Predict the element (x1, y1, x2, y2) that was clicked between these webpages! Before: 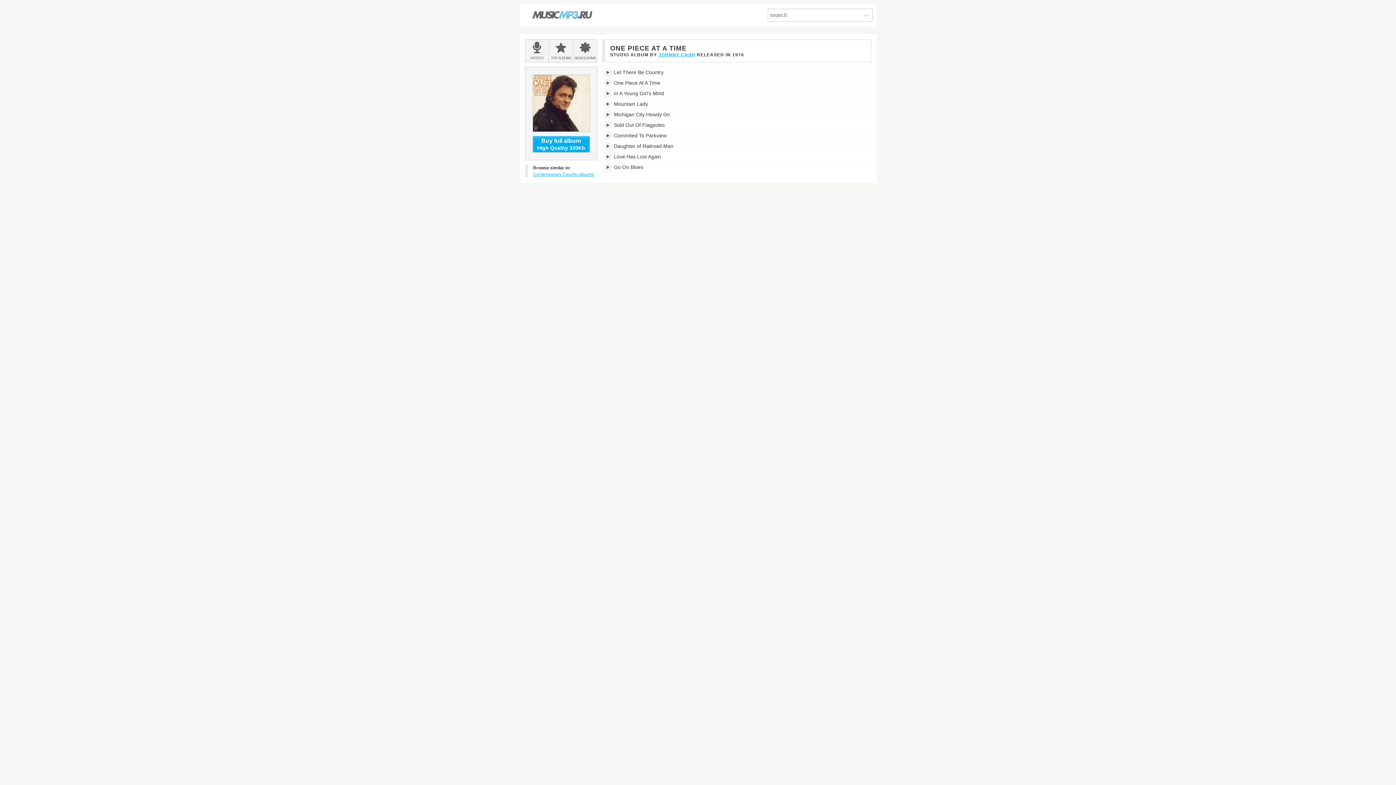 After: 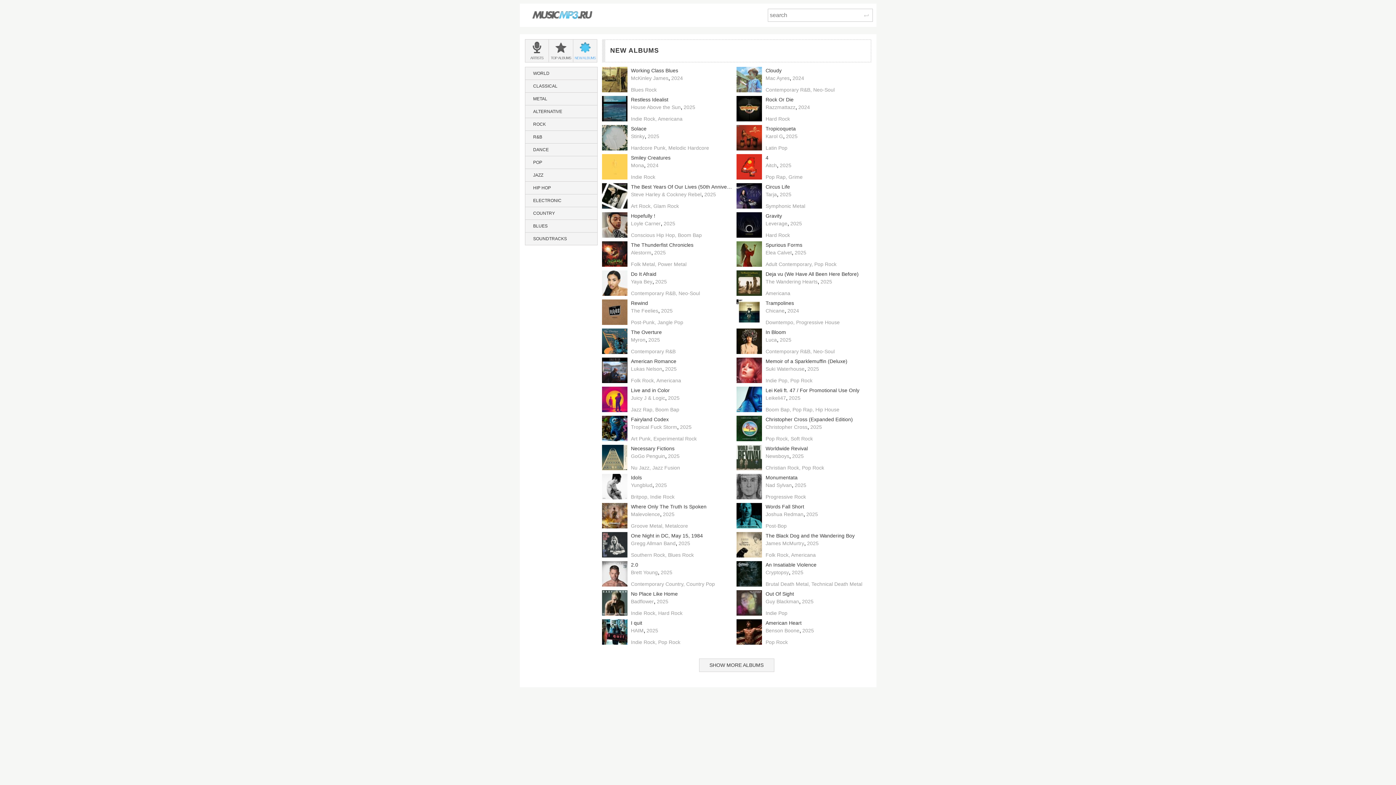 Action: label: NEW 
ALBUMS bbox: (573, 39, 597, 62)